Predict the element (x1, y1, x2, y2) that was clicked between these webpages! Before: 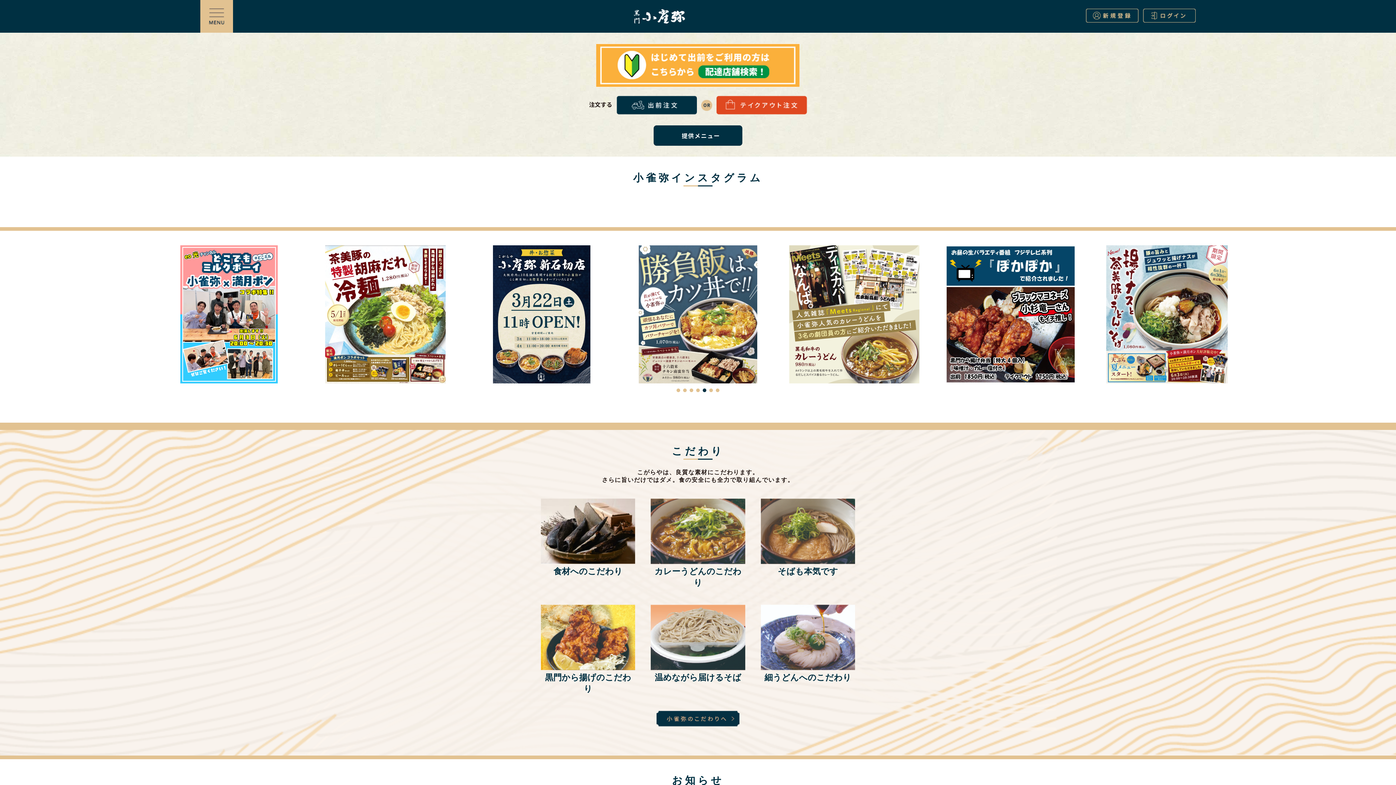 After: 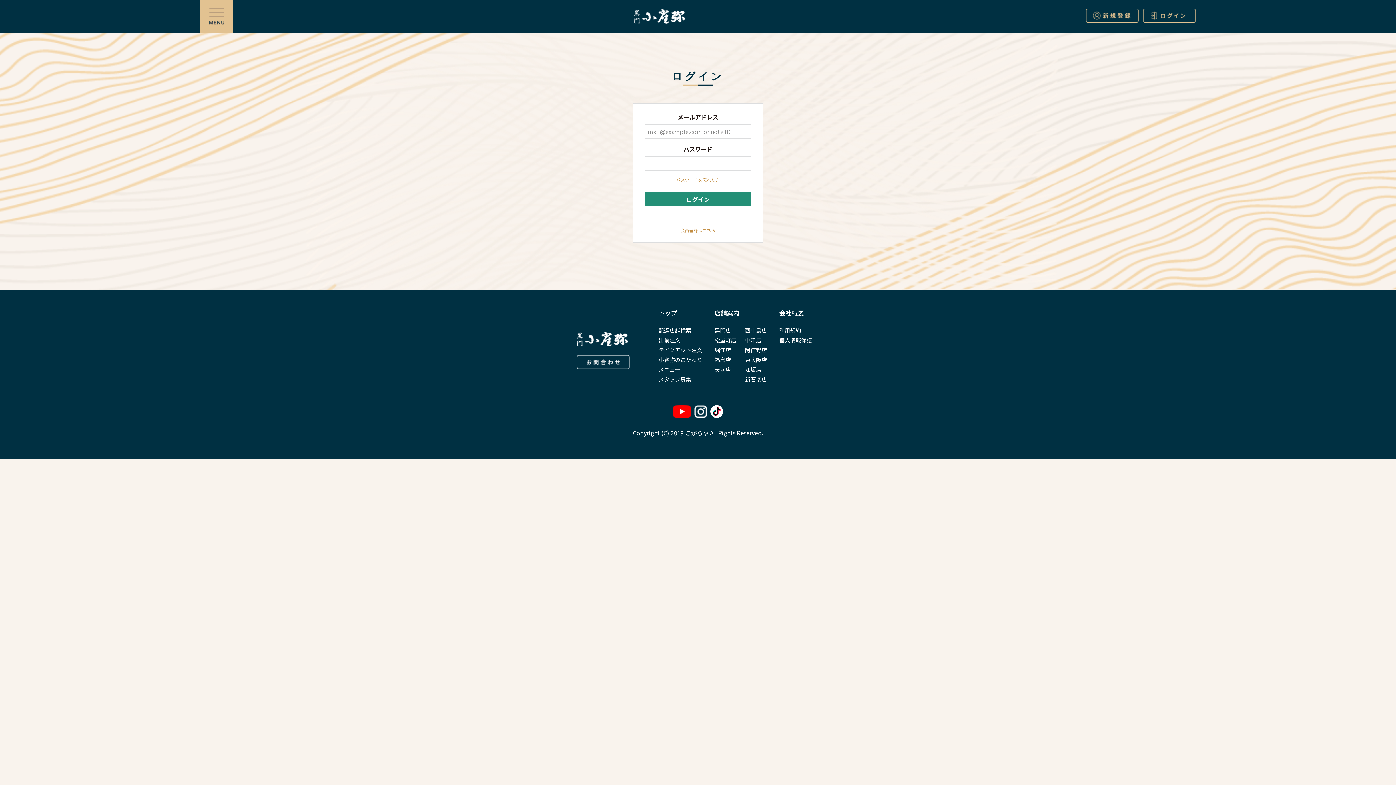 Action: bbox: (1143, 15, 1195, 24)